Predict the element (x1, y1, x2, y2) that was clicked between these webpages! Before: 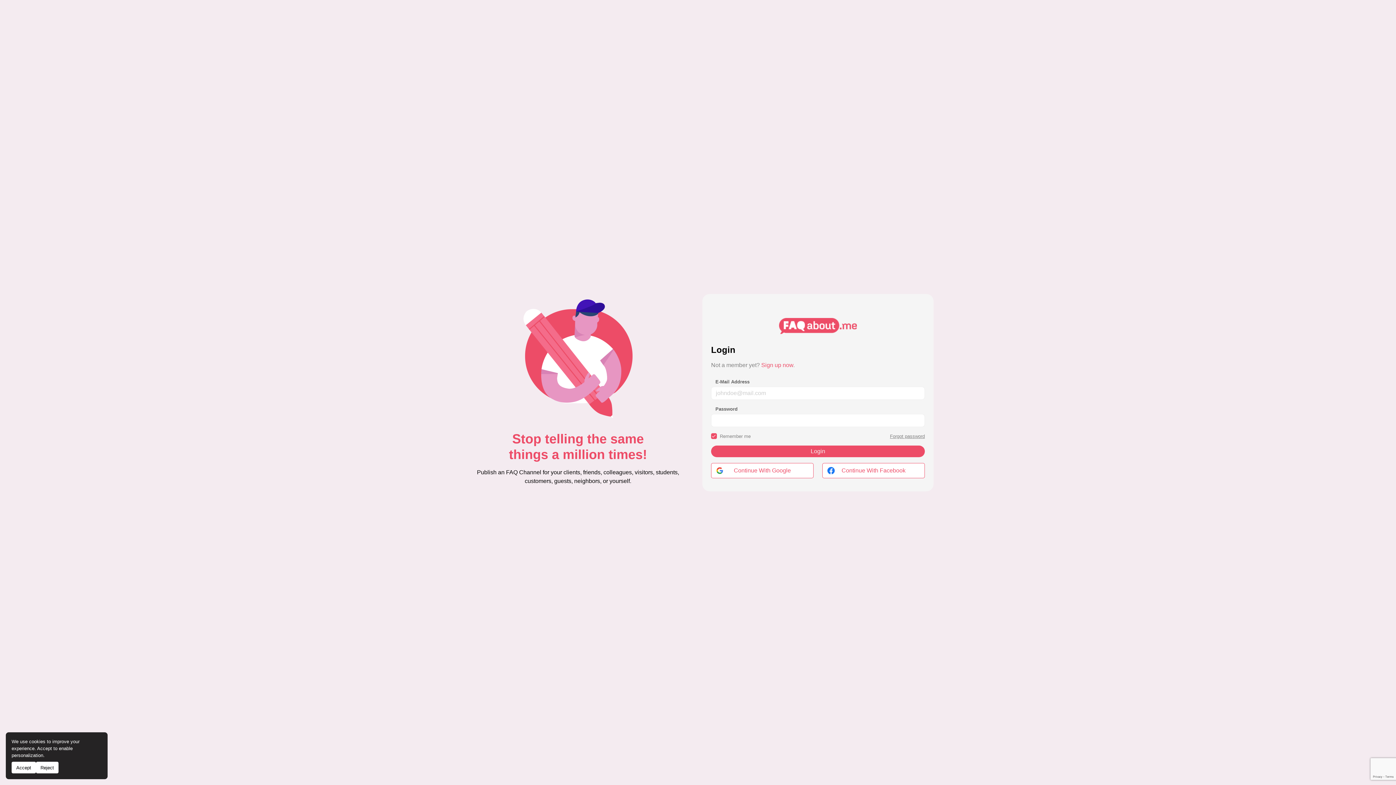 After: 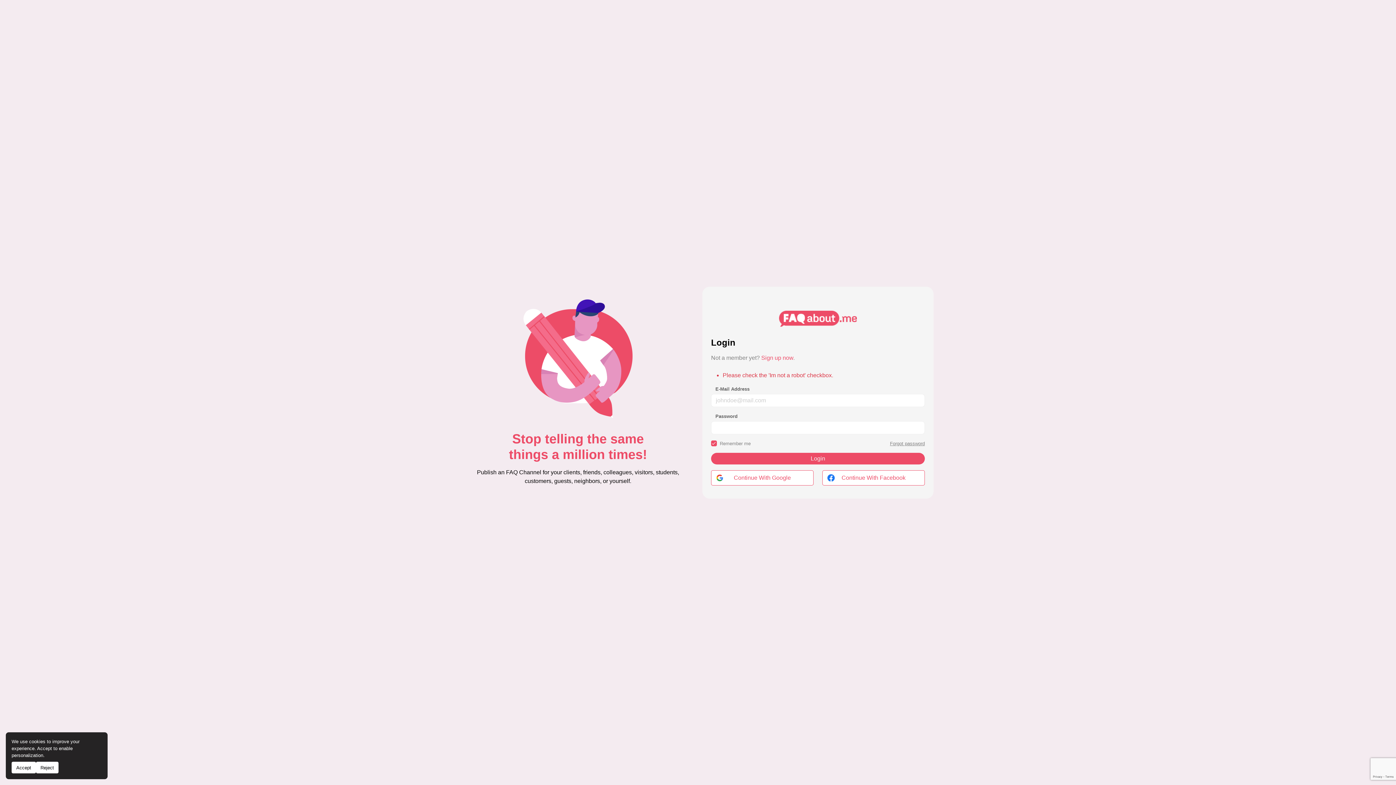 Action: bbox: (711, 445, 925, 457) label: Login